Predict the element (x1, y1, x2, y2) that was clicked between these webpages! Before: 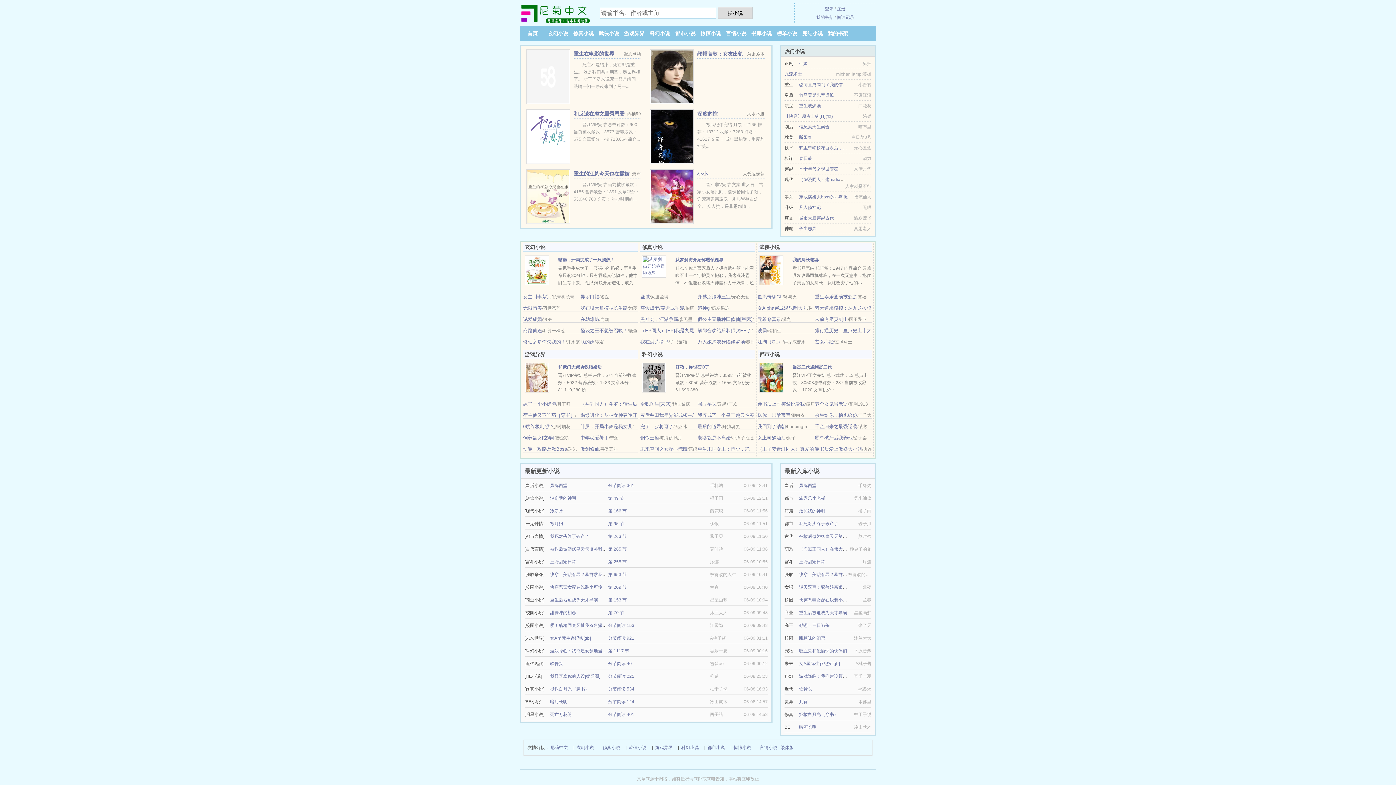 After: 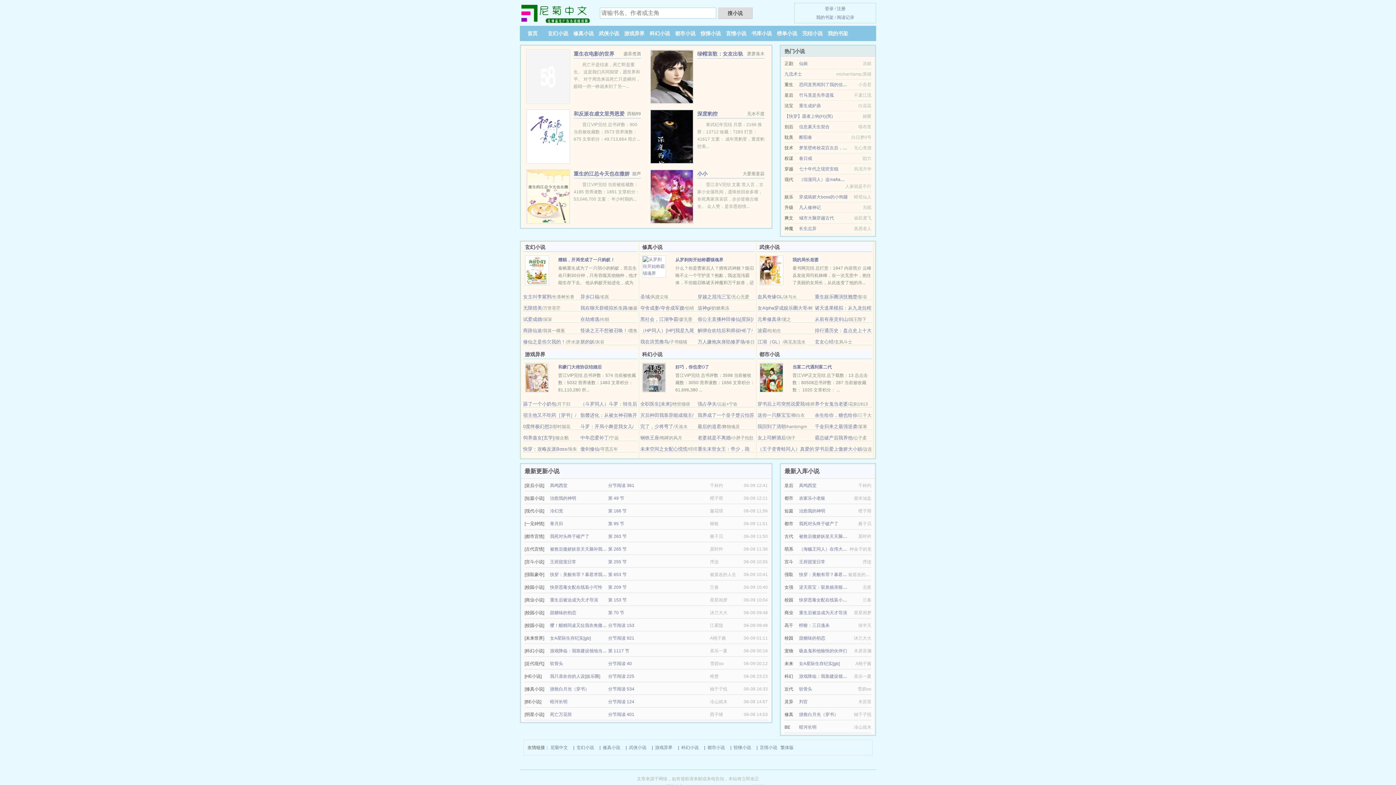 Action: bbox: (629, 744, 646, 752) label: 武侠小说